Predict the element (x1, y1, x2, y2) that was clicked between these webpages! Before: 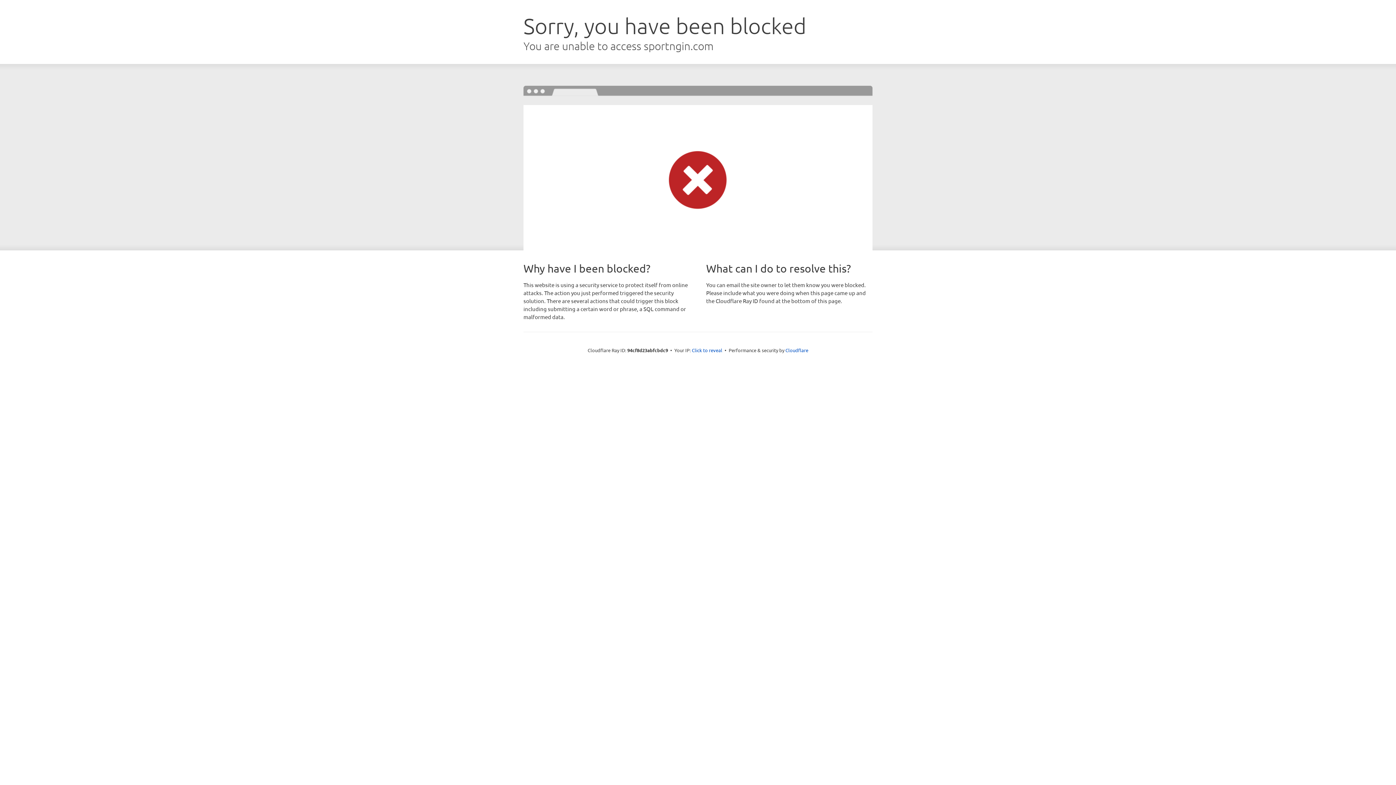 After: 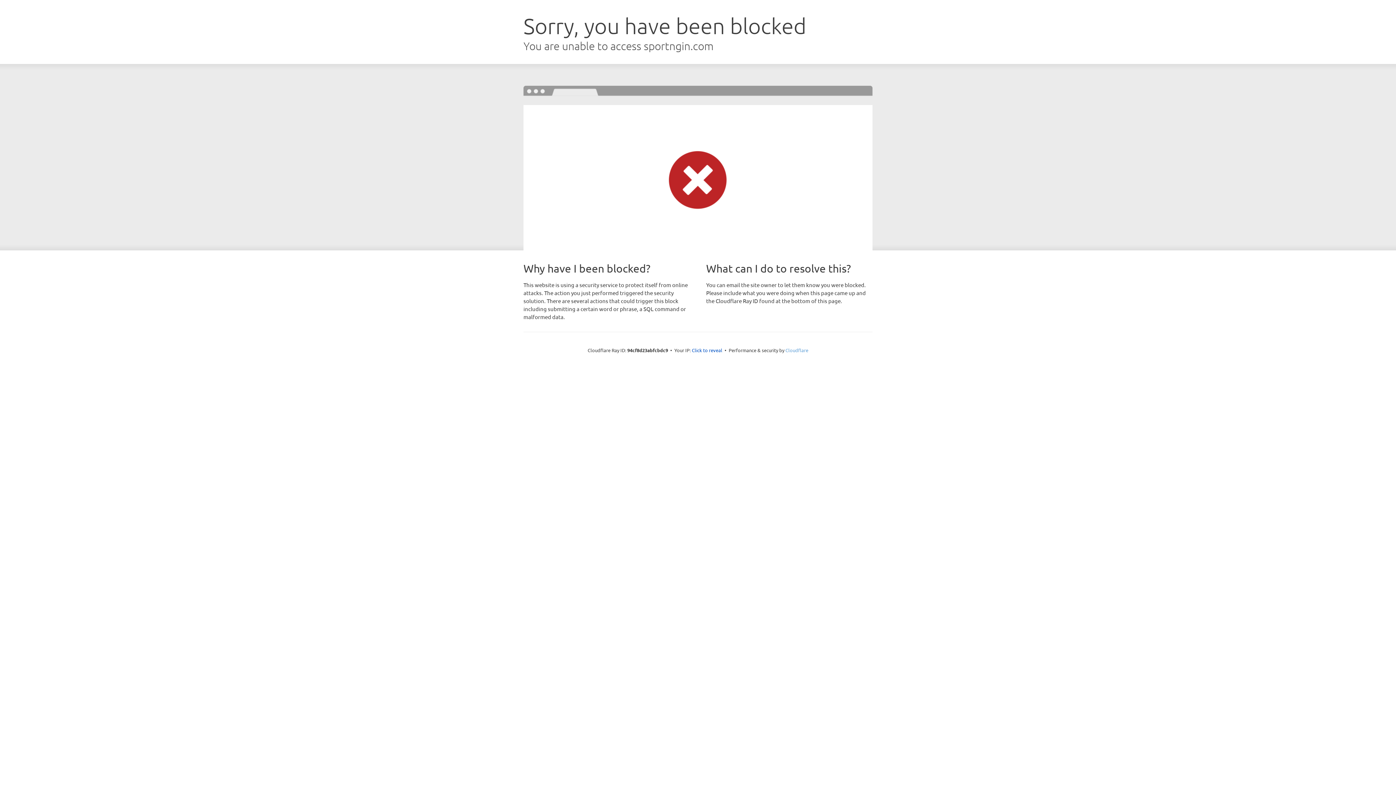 Action: bbox: (785, 347, 808, 353) label: Cloudflare